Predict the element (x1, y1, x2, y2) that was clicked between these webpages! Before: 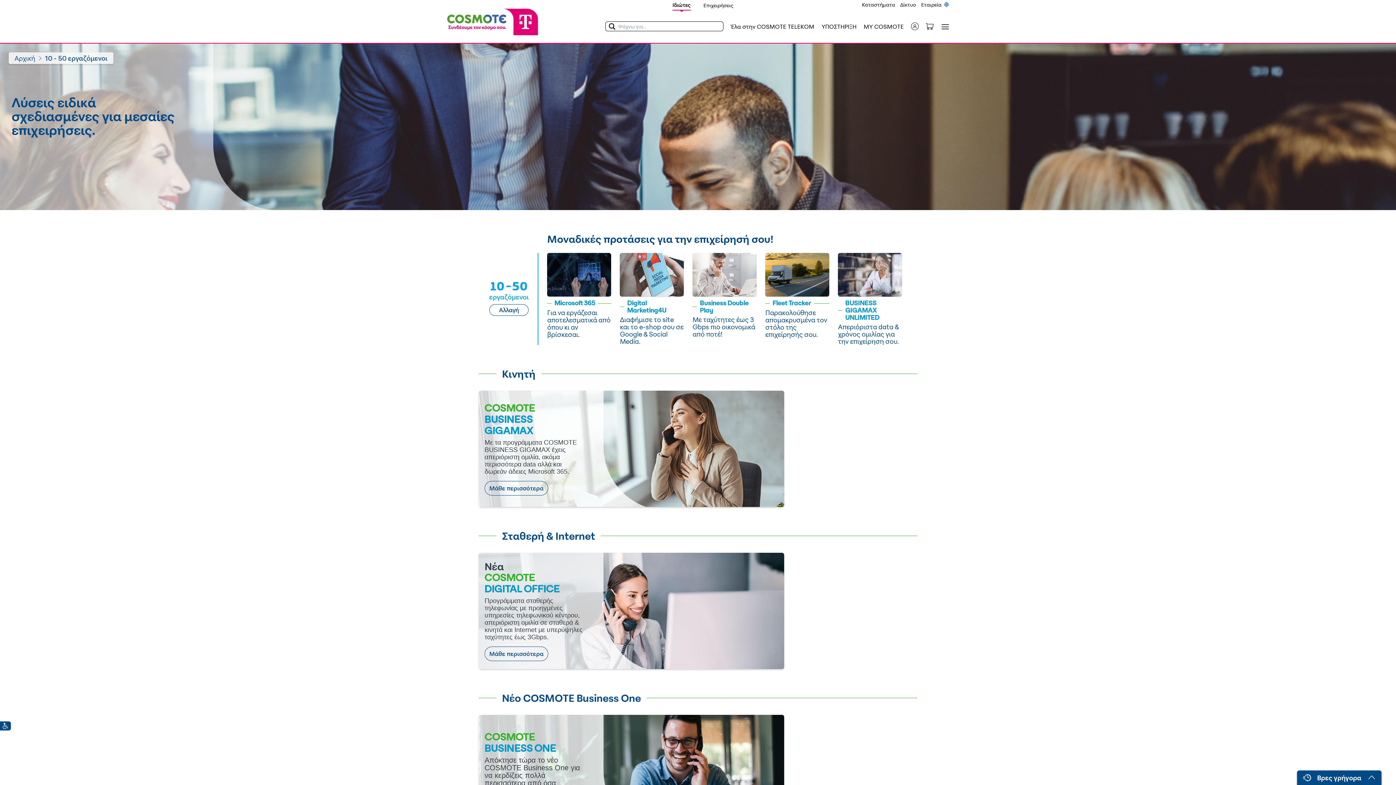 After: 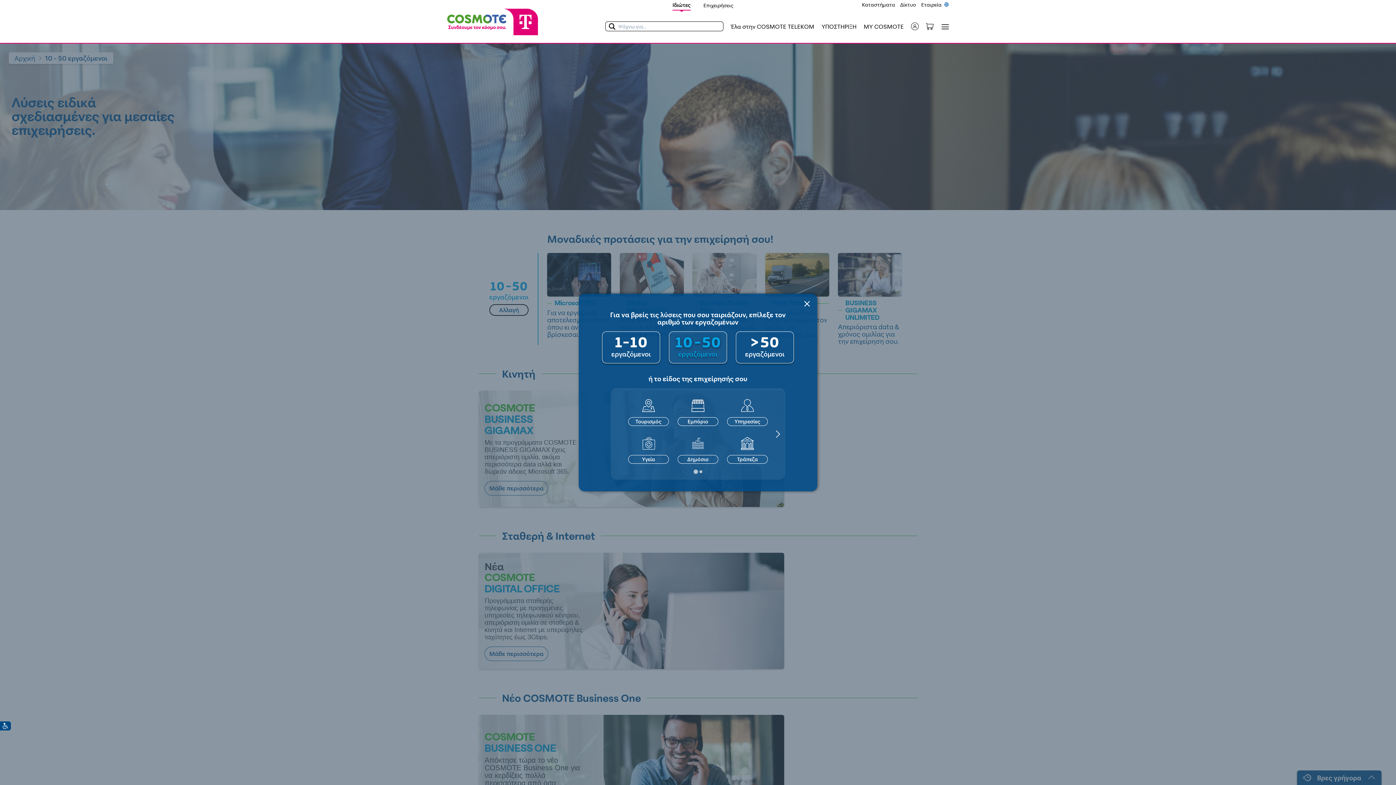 Action: label: Αλλαγή bbox: (489, 304, 528, 315)